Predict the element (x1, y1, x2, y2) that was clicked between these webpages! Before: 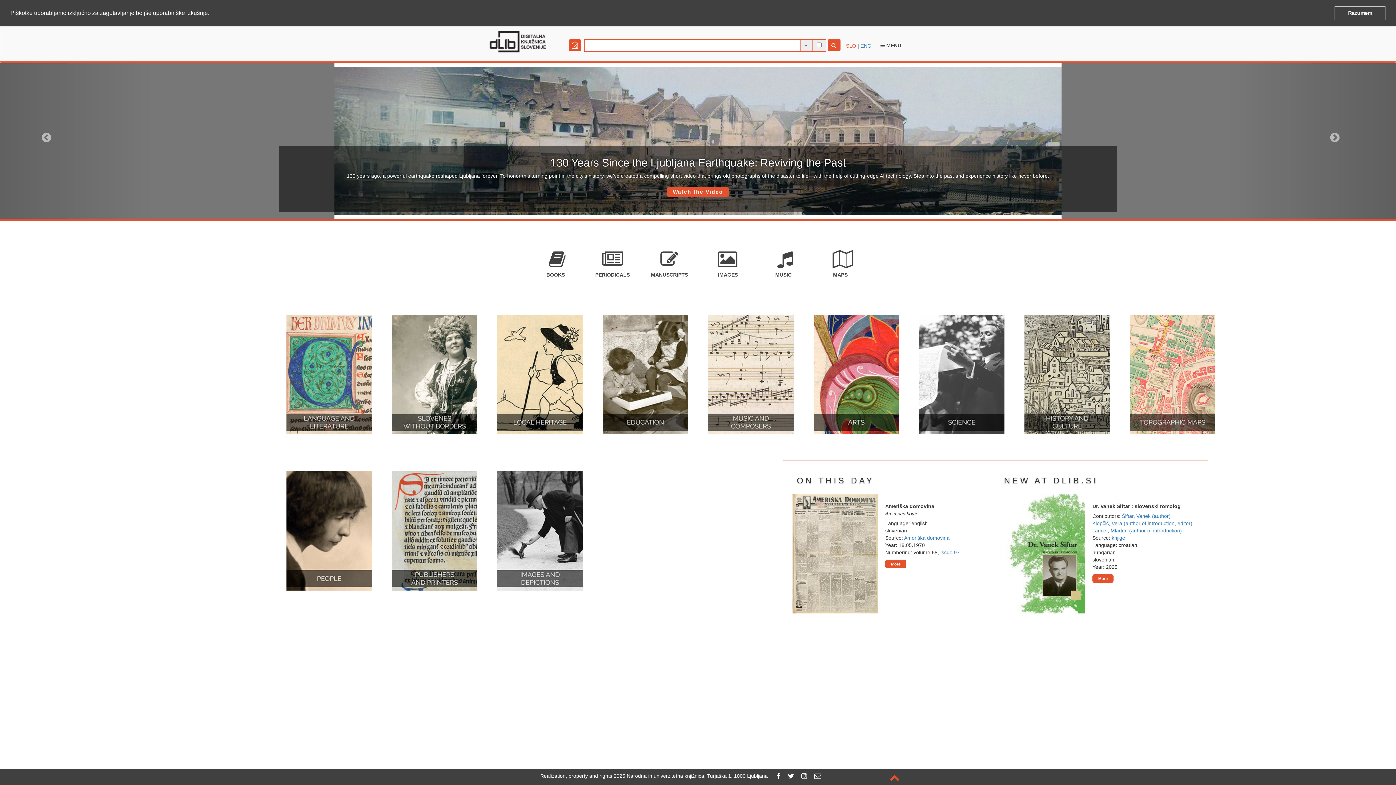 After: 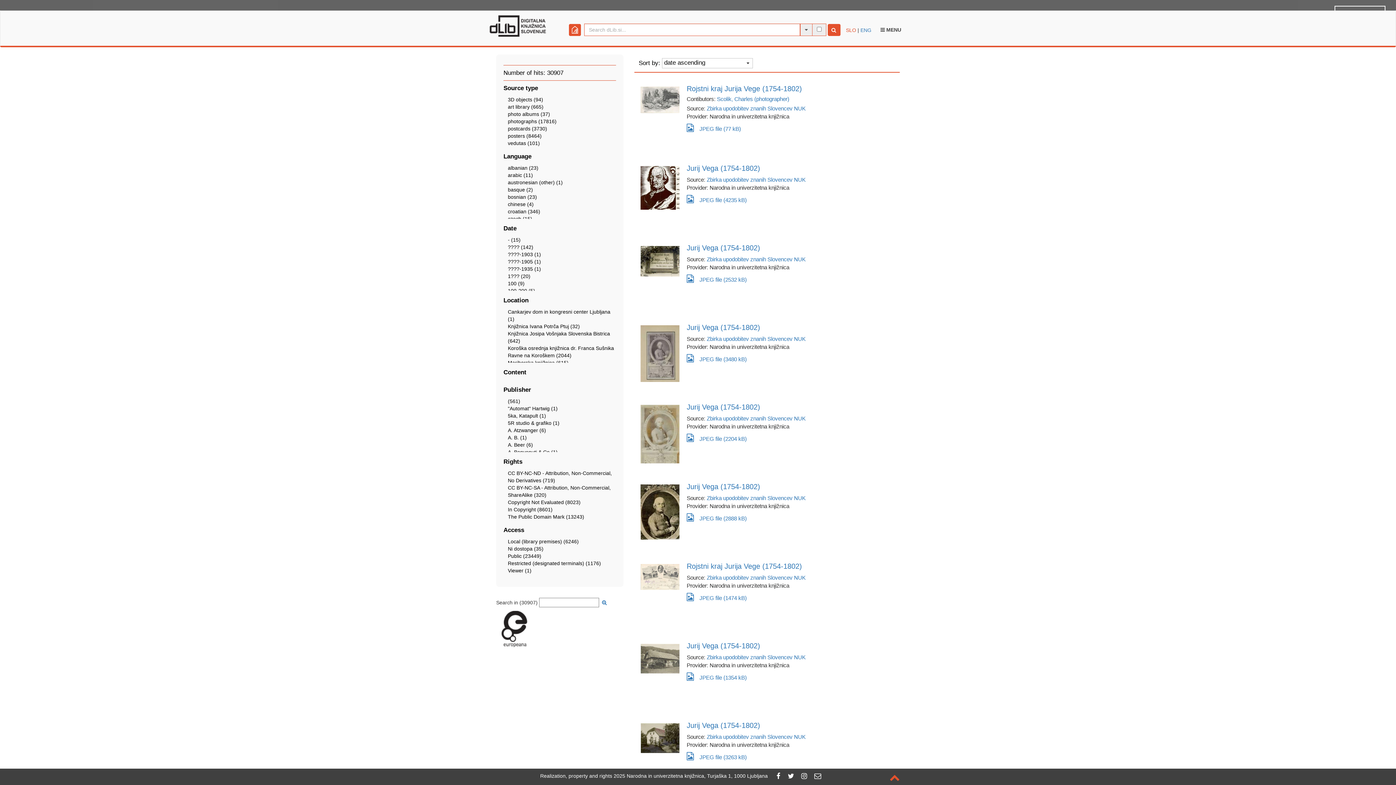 Action: label:   IMAGES bbox: (715, 244, 738, 277)